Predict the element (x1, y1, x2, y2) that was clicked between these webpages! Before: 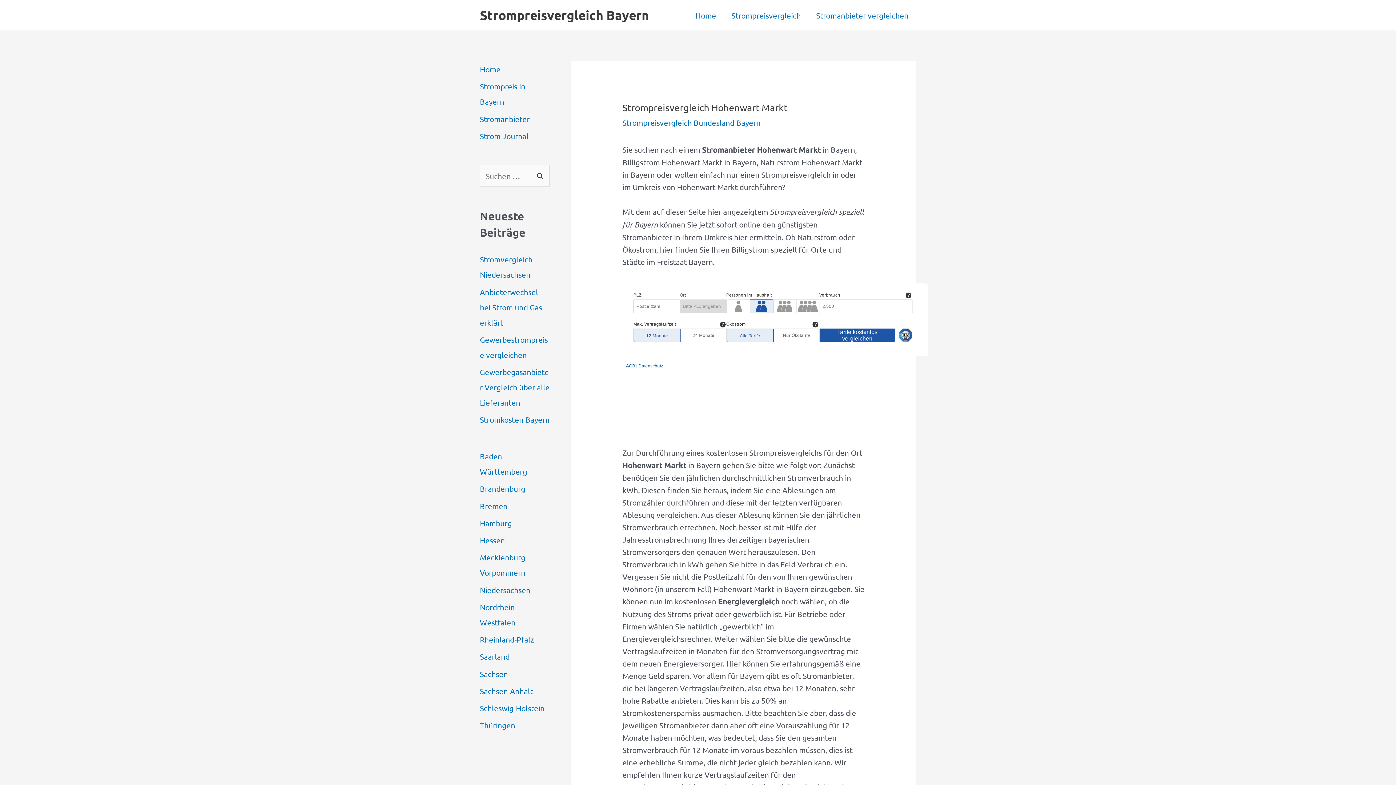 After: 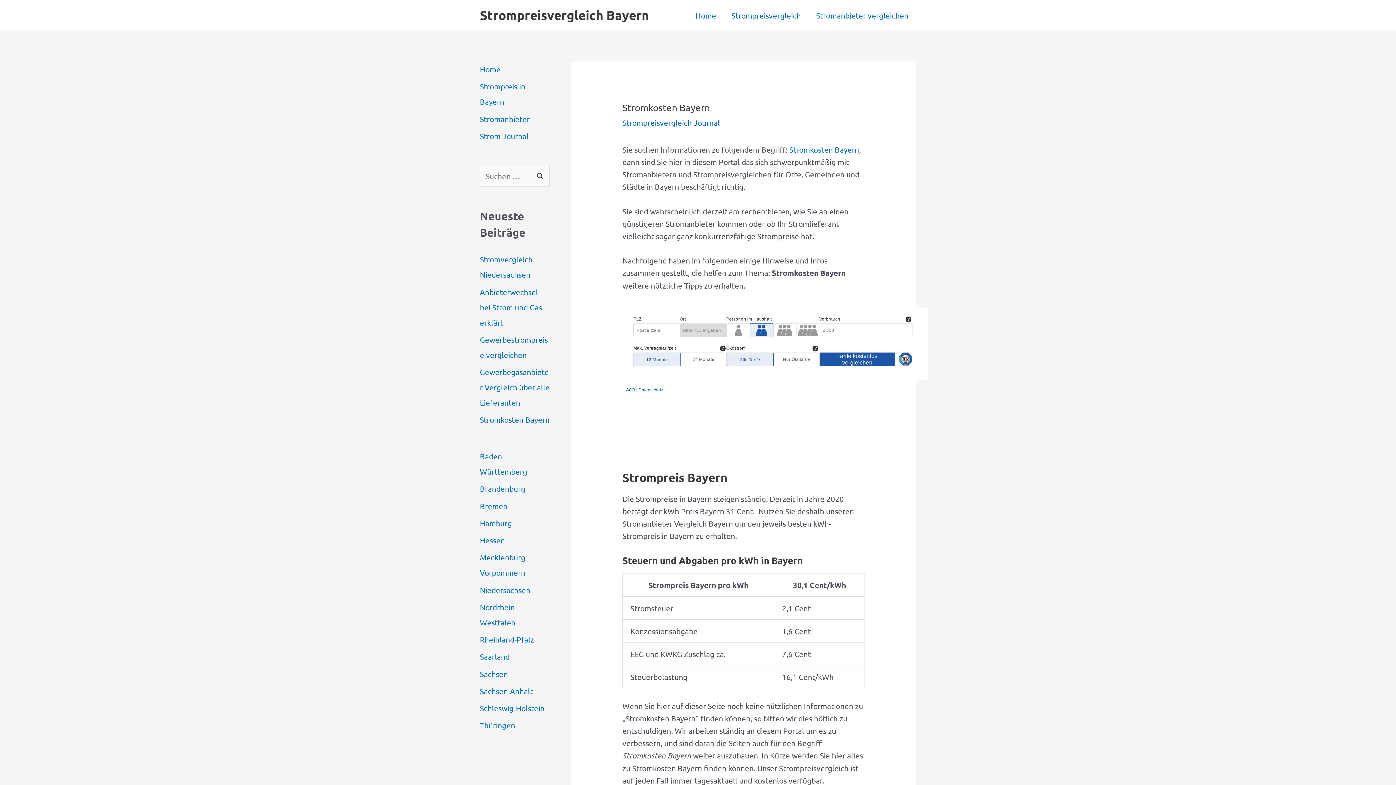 Action: bbox: (480, 415, 549, 424) label: Stromkosten Bayern